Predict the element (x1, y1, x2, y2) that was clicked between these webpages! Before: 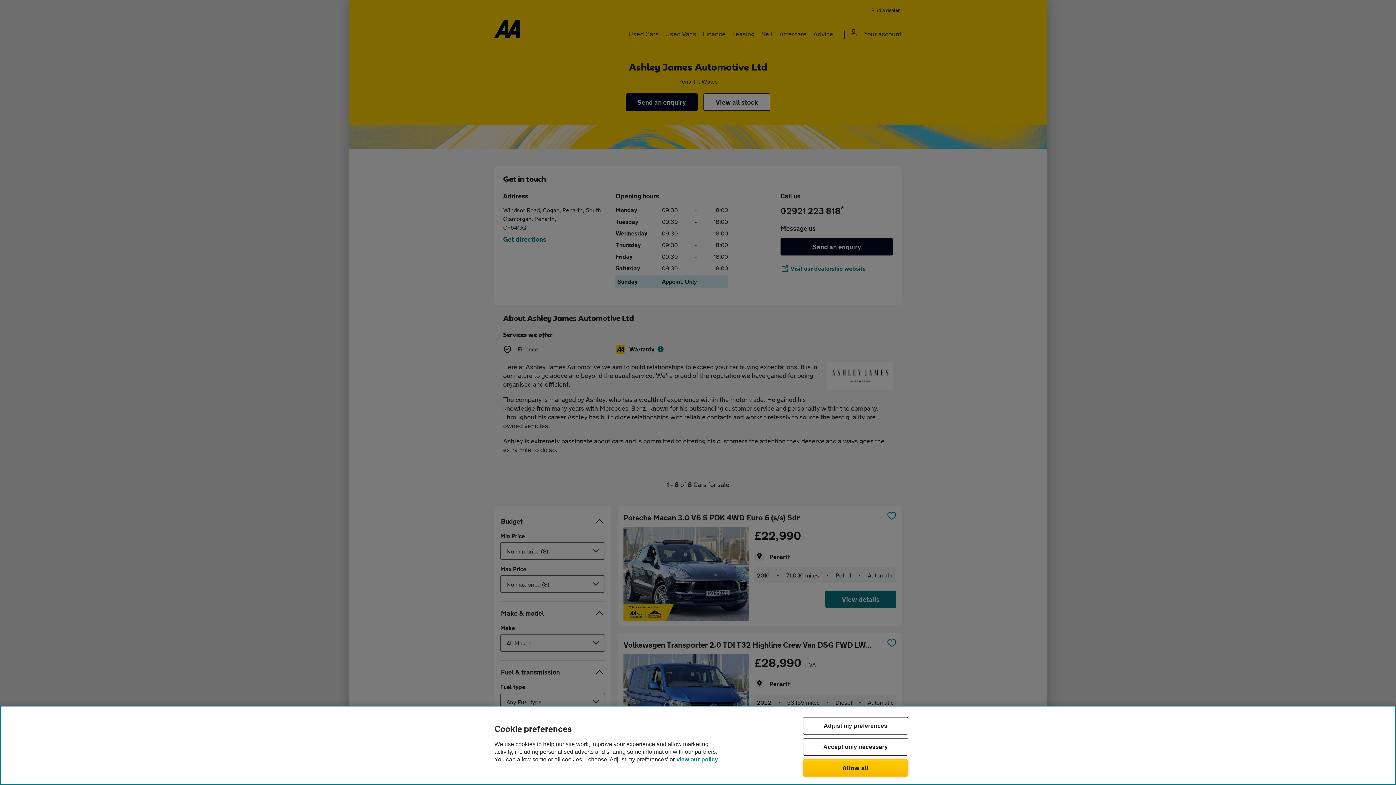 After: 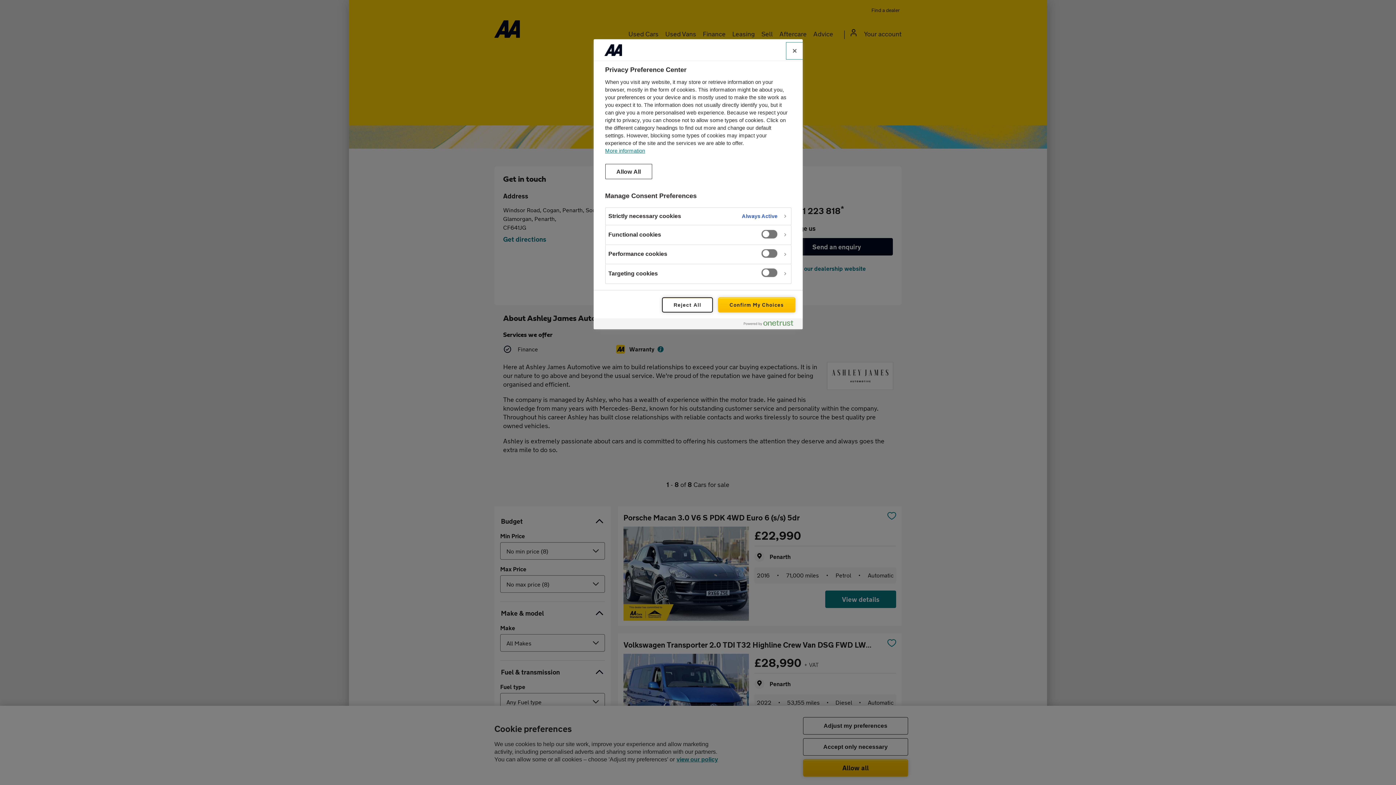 Action: label: Adjust my preferences bbox: (803, 717, 908, 734)